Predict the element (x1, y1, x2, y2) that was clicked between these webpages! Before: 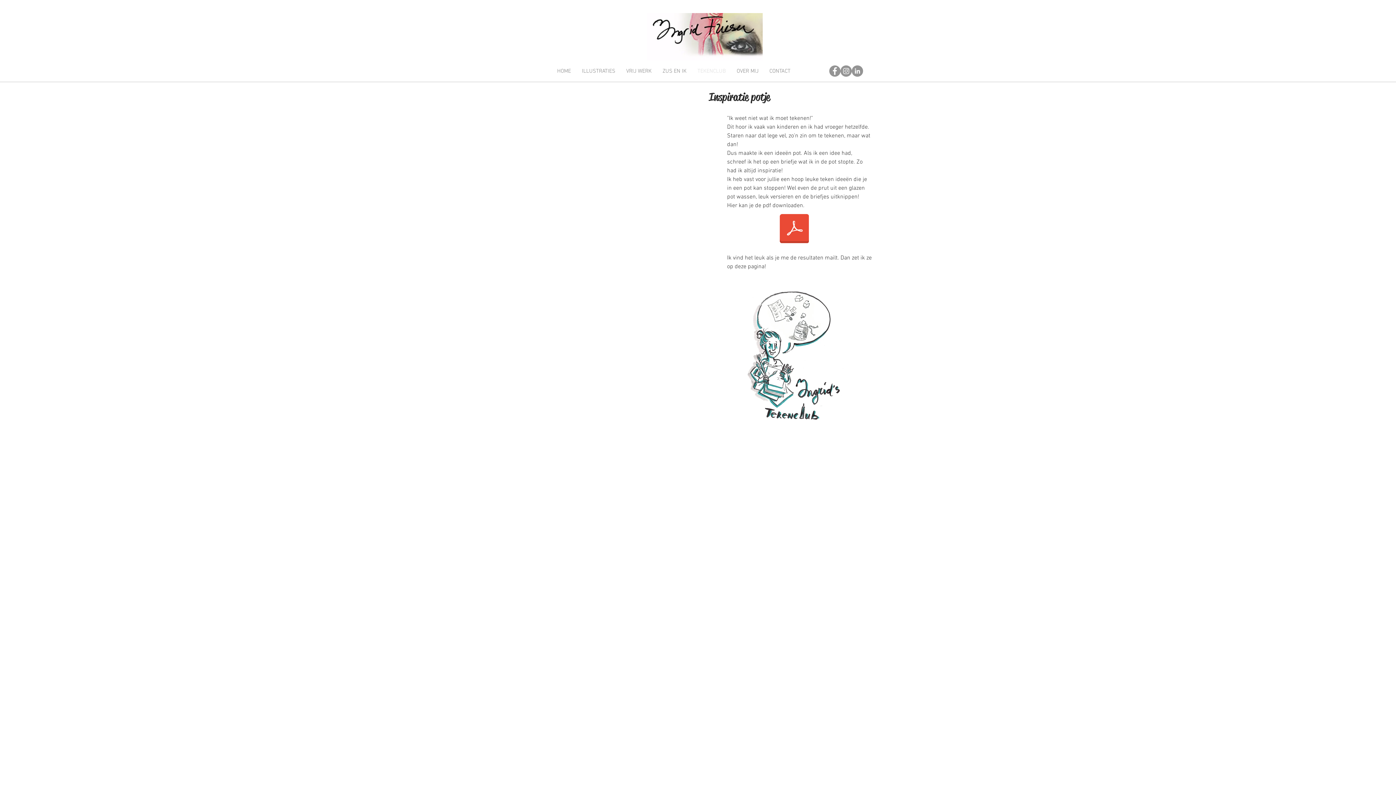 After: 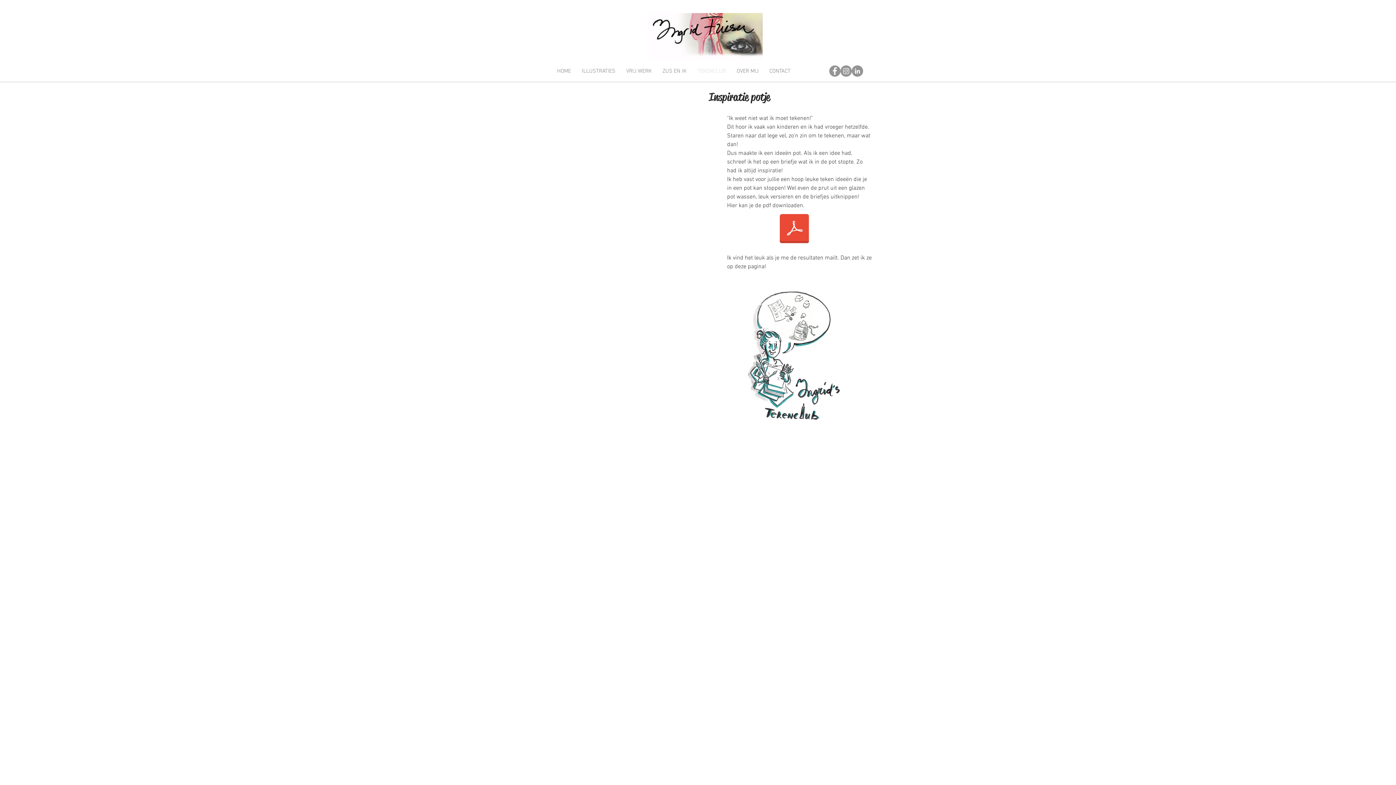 Action: bbox: (520, 248, 718, 393)